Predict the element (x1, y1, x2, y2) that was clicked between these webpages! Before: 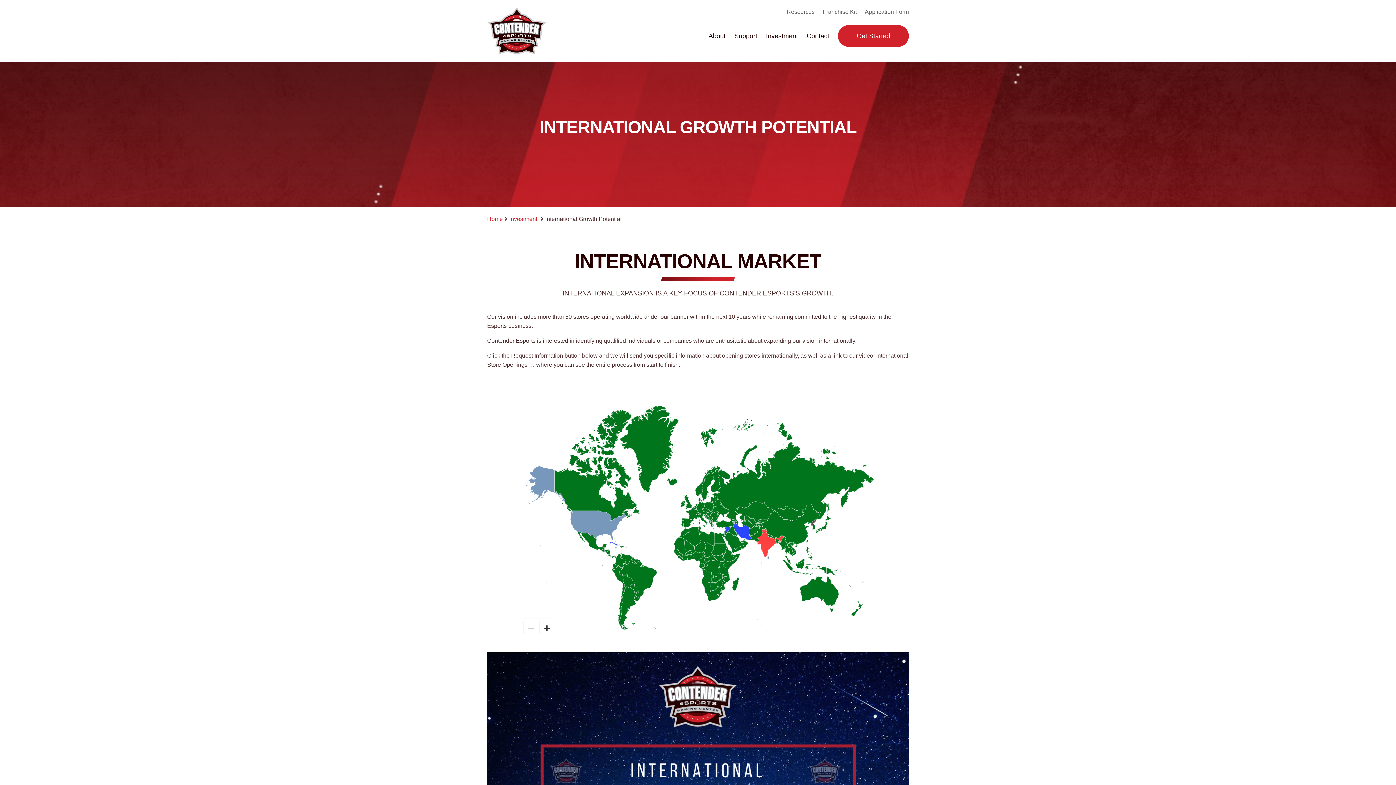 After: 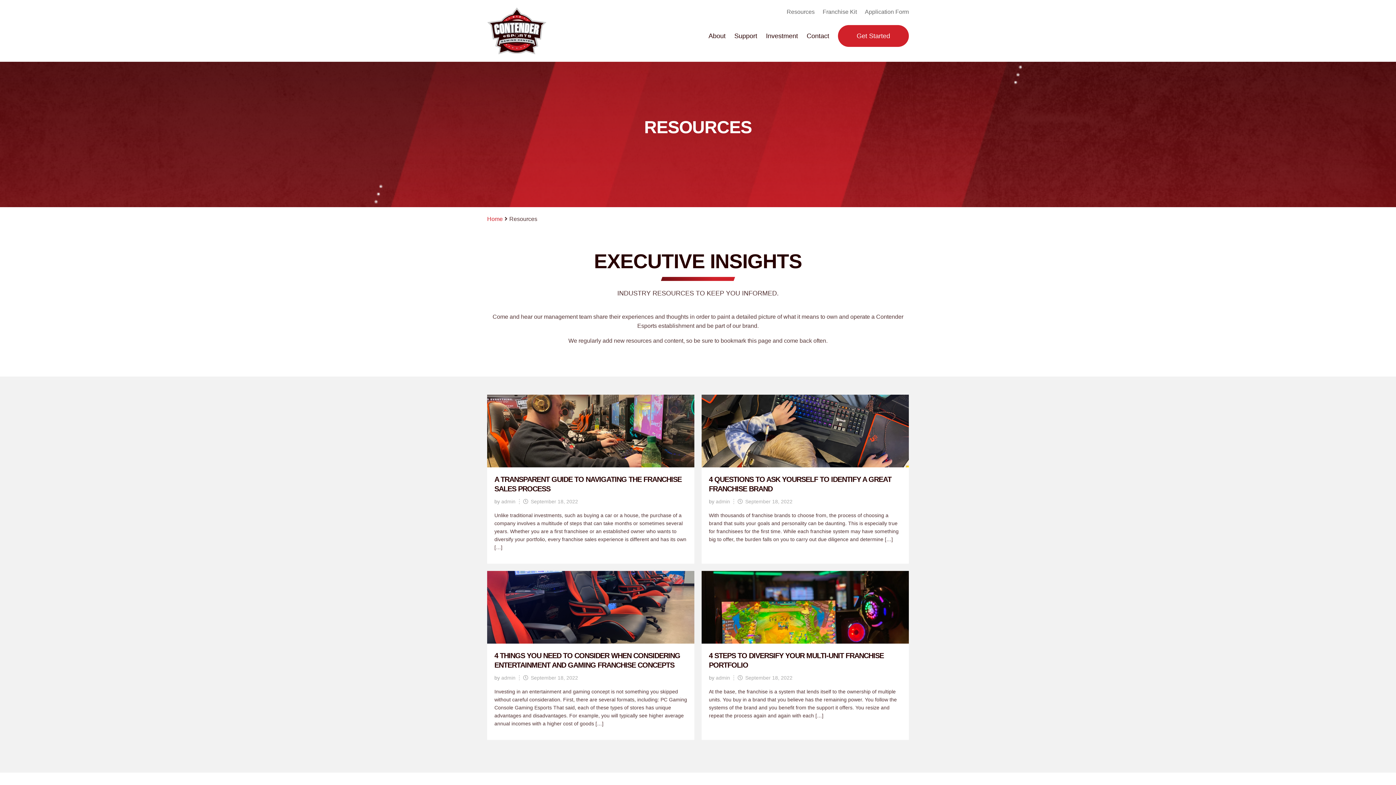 Action: label: Resources bbox: (786, 7, 814, 16)